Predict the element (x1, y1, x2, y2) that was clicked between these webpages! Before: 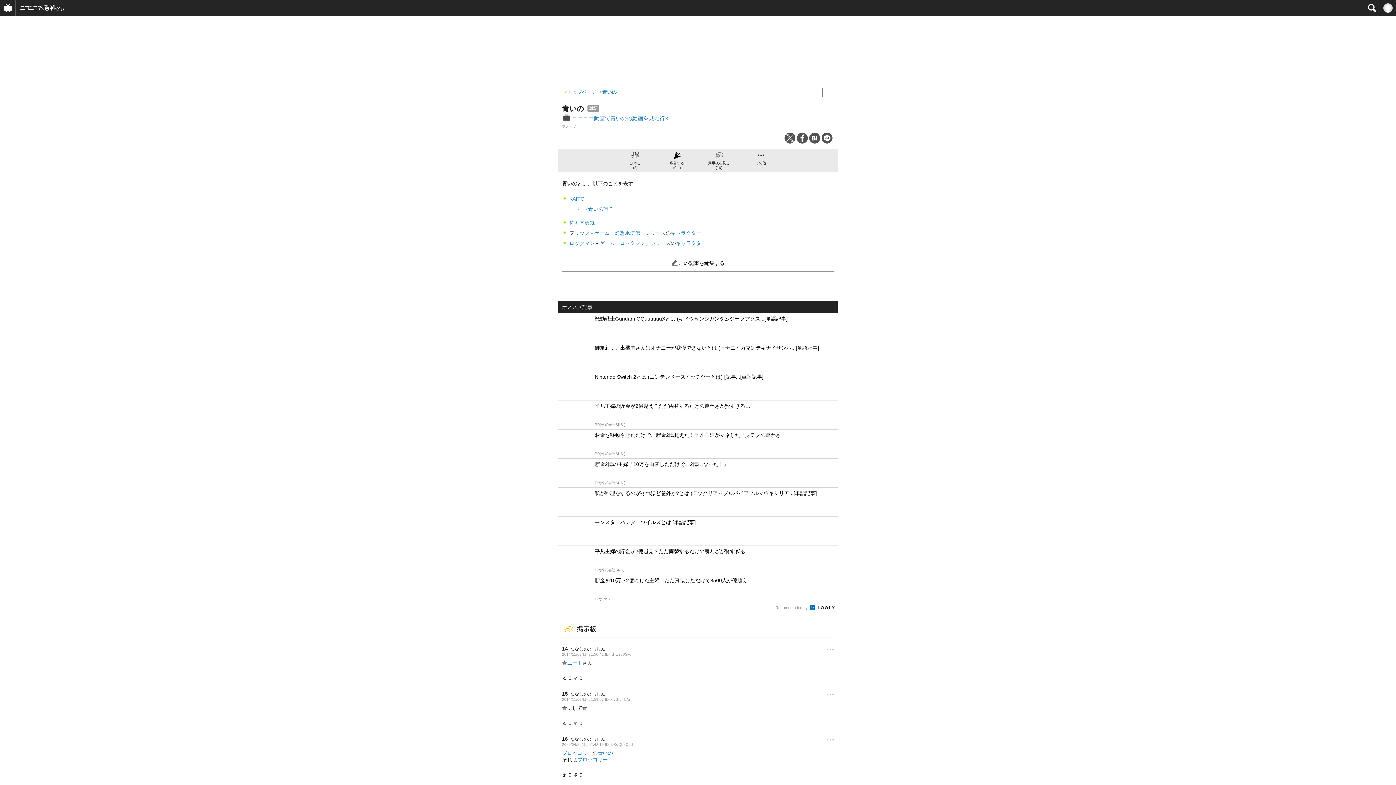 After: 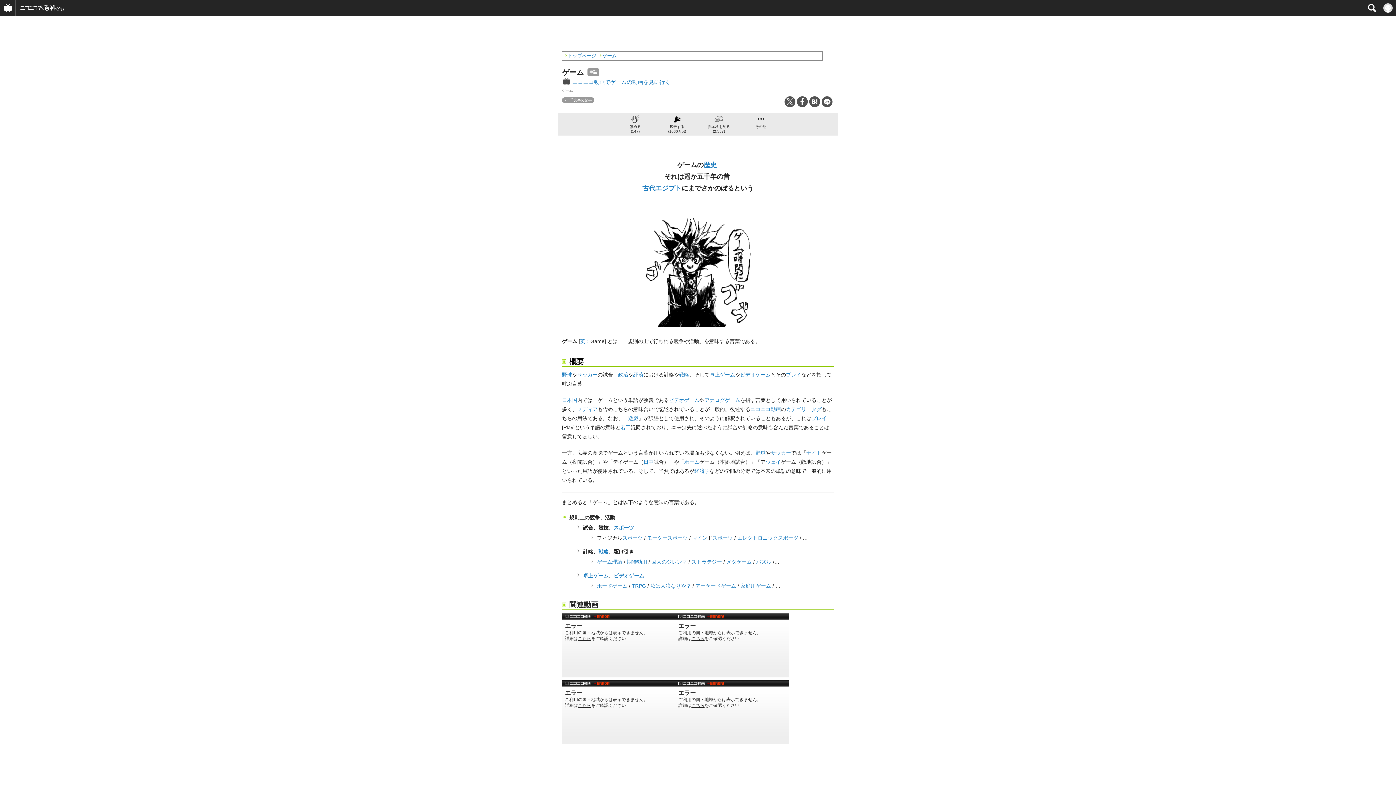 Action: bbox: (599, 240, 614, 246) label: ゲーム